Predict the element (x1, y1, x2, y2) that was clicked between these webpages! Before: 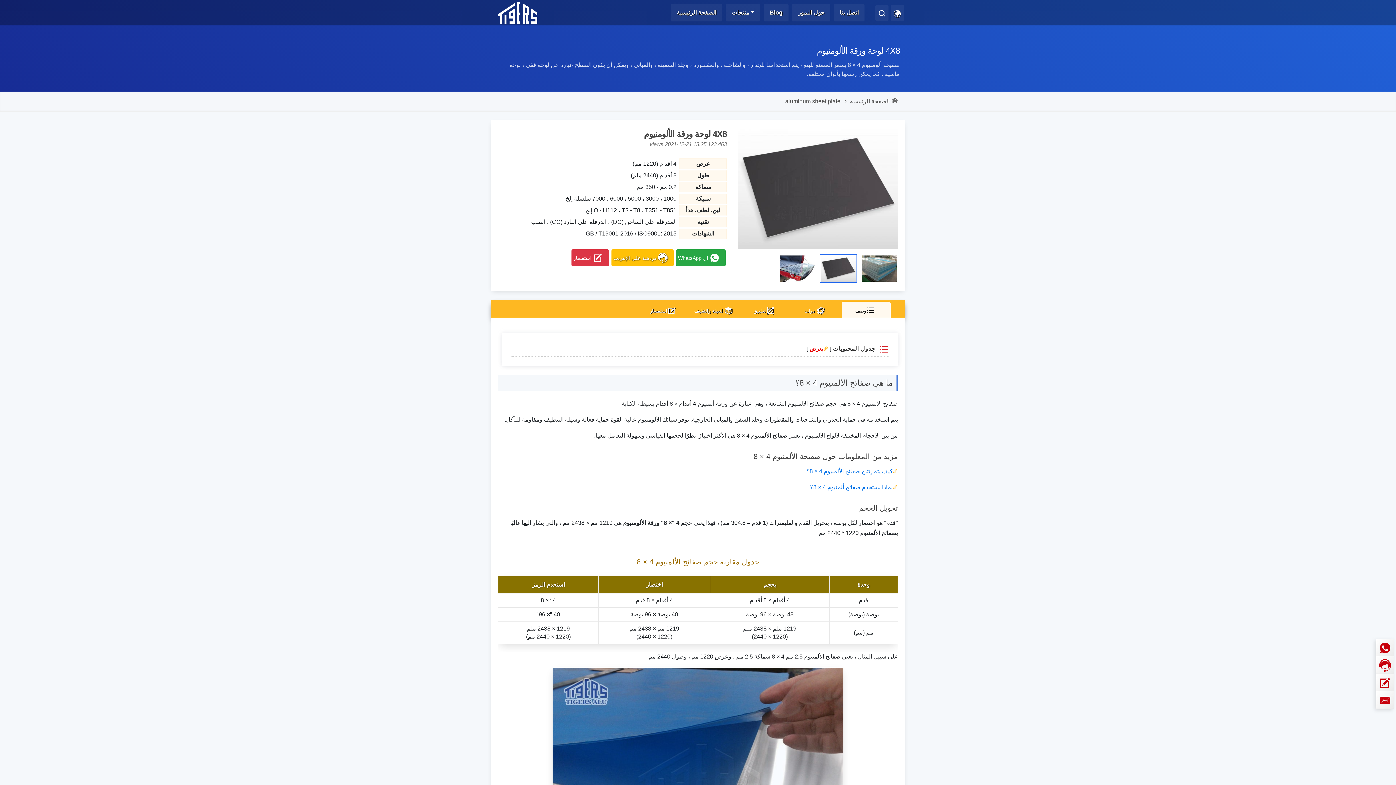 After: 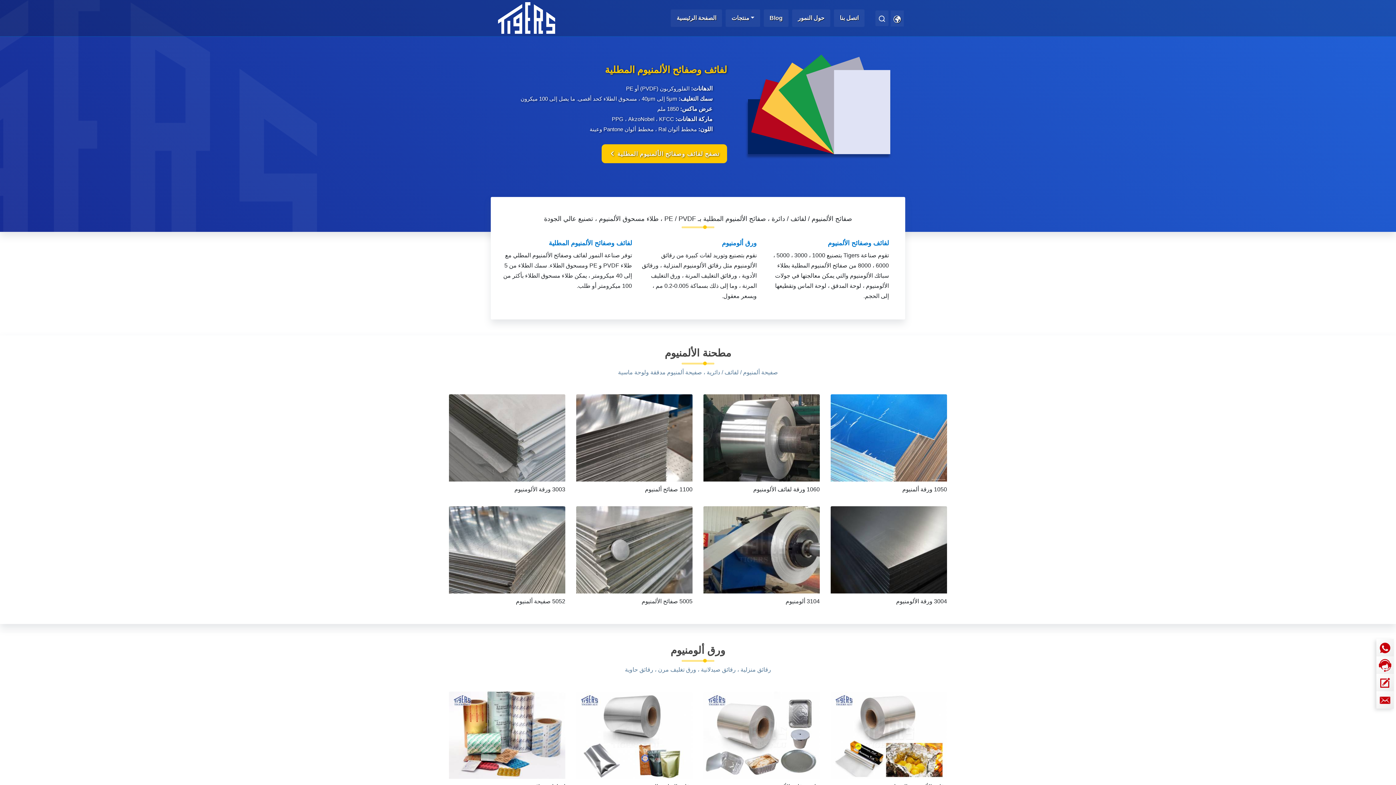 Action: bbox: (498, 0, 537, 25)